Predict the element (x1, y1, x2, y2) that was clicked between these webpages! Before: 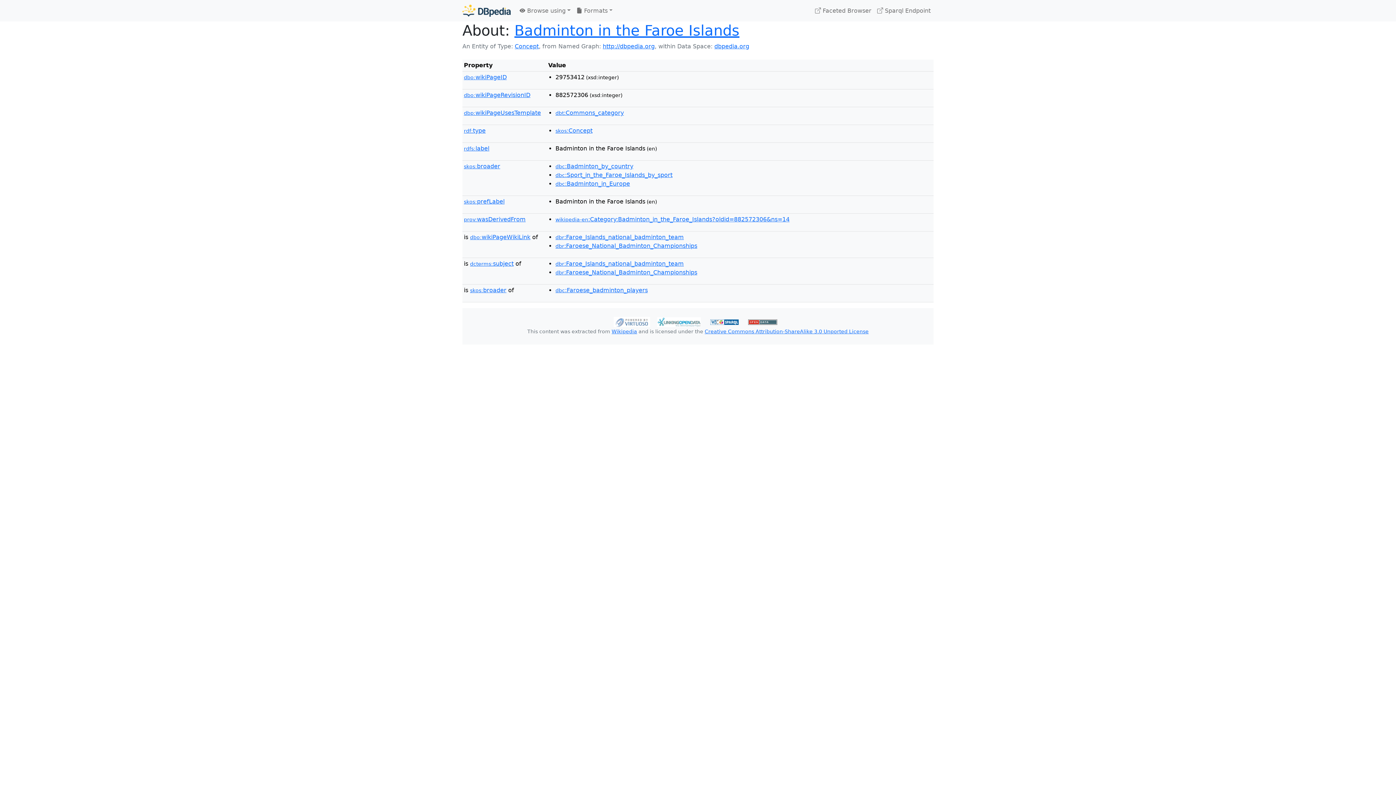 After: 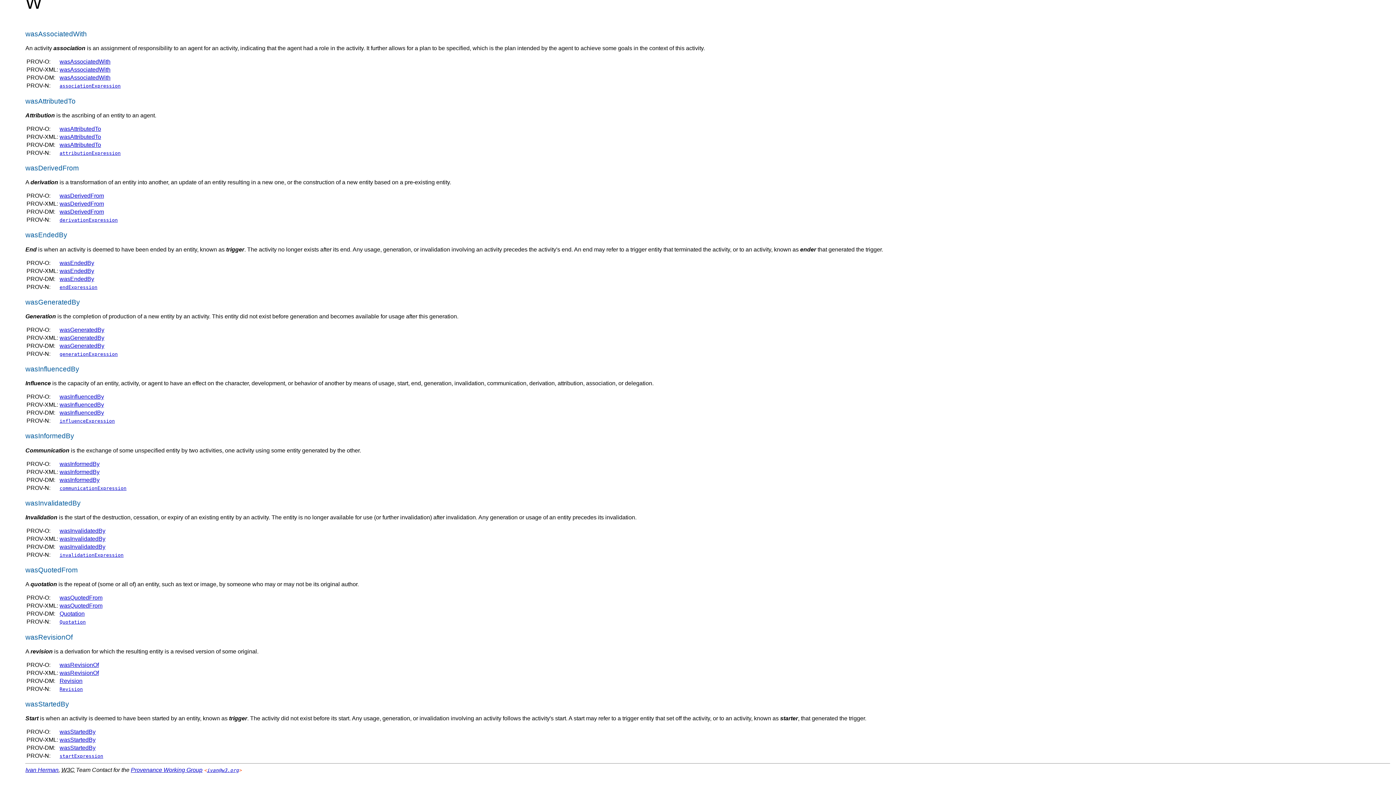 Action: label: prov:wasDerivedFrom bbox: (464, 216, 525, 222)